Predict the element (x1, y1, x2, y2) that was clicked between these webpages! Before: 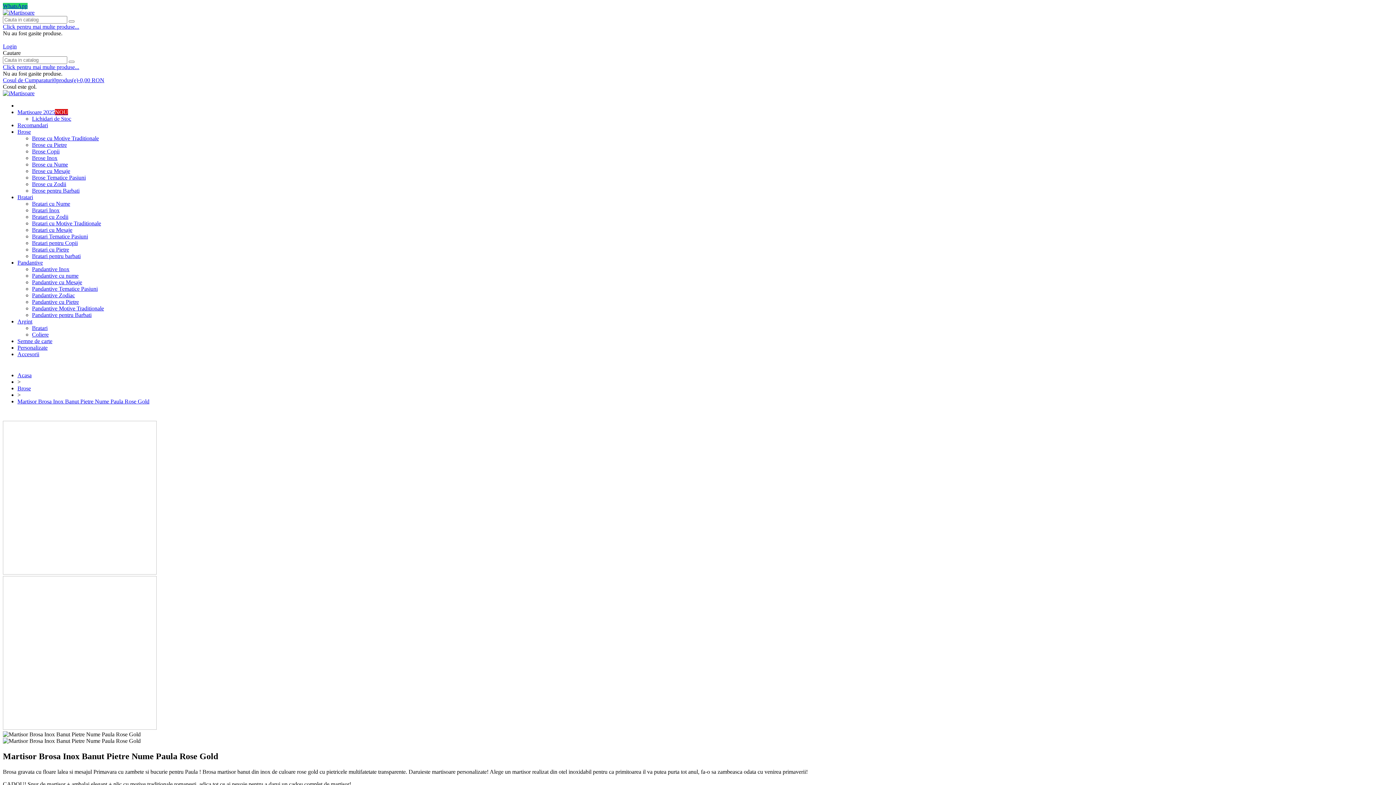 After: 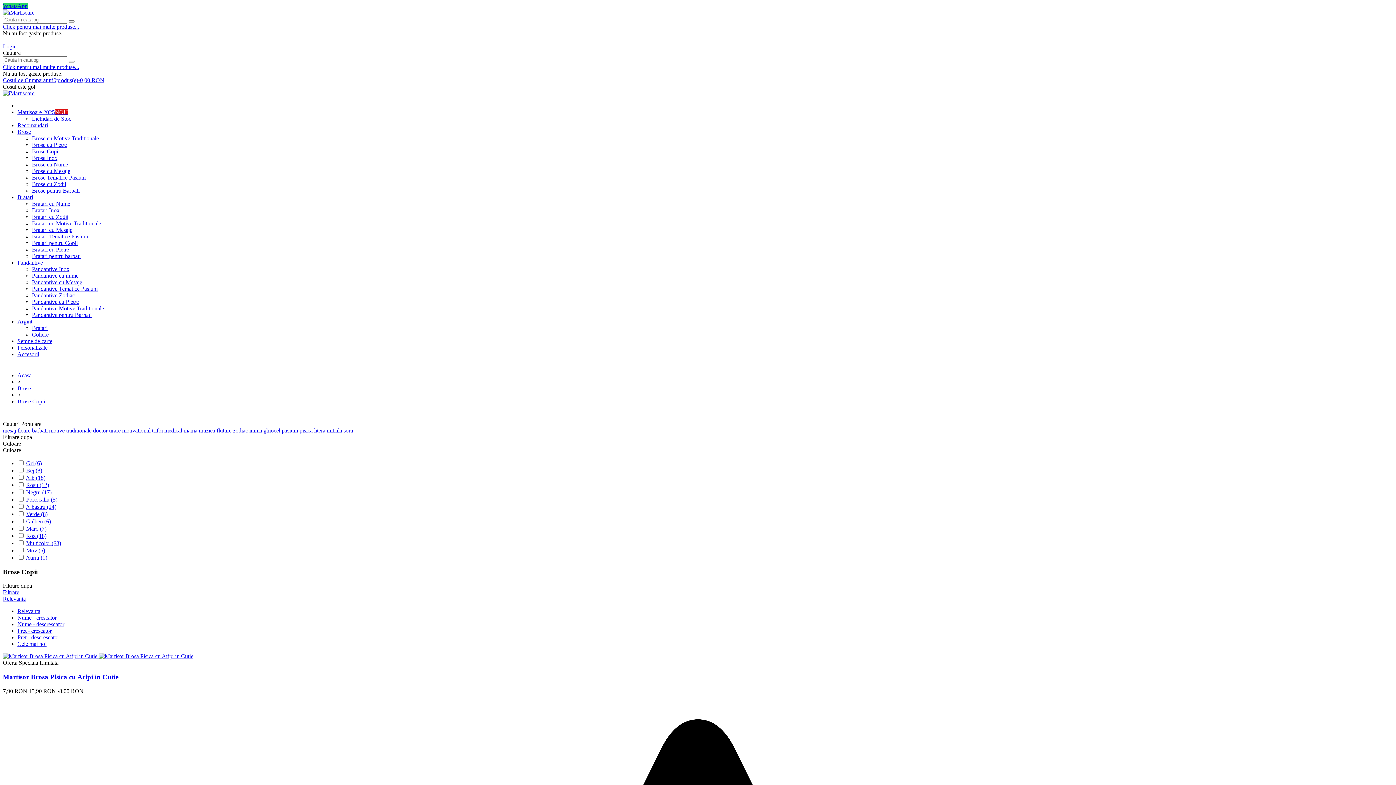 Action: label: Brose Copii bbox: (32, 148, 59, 154)